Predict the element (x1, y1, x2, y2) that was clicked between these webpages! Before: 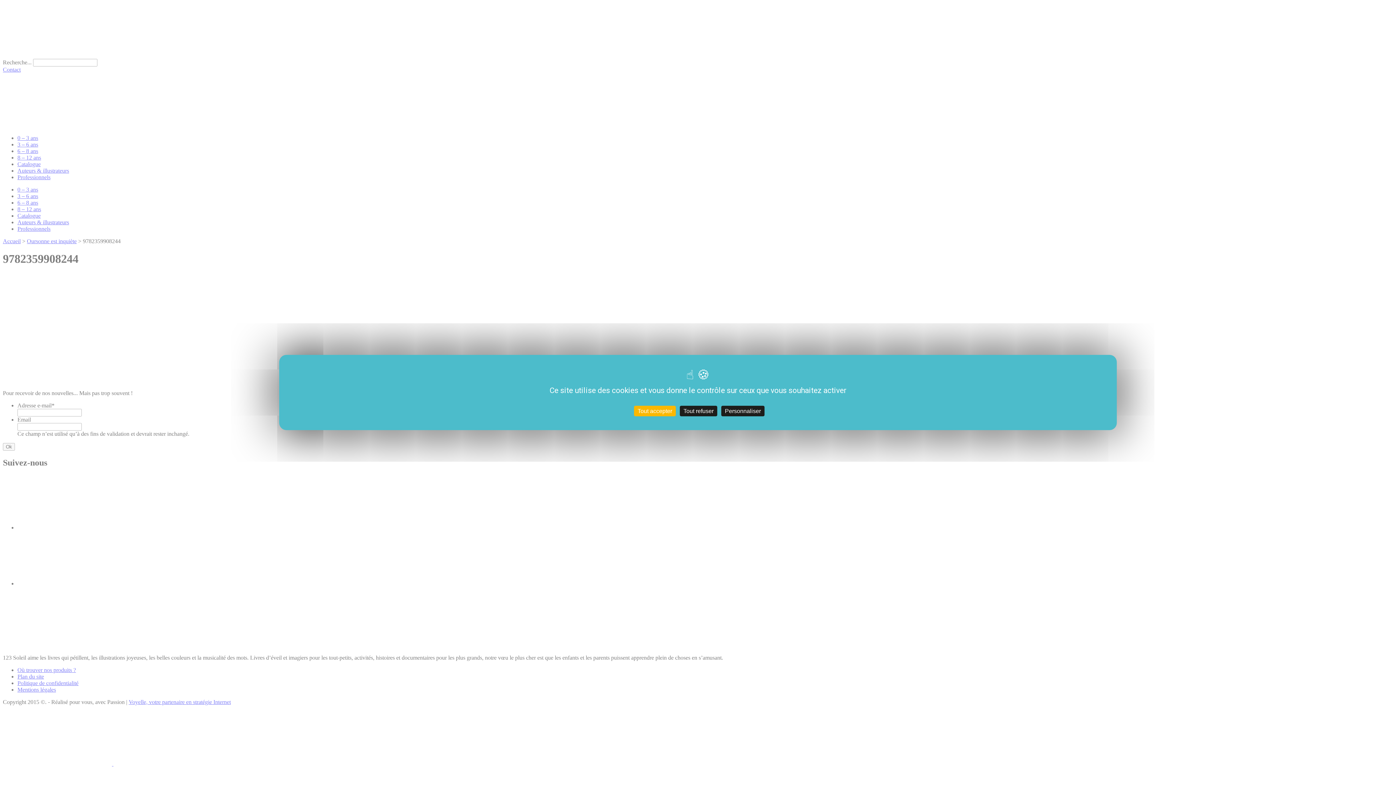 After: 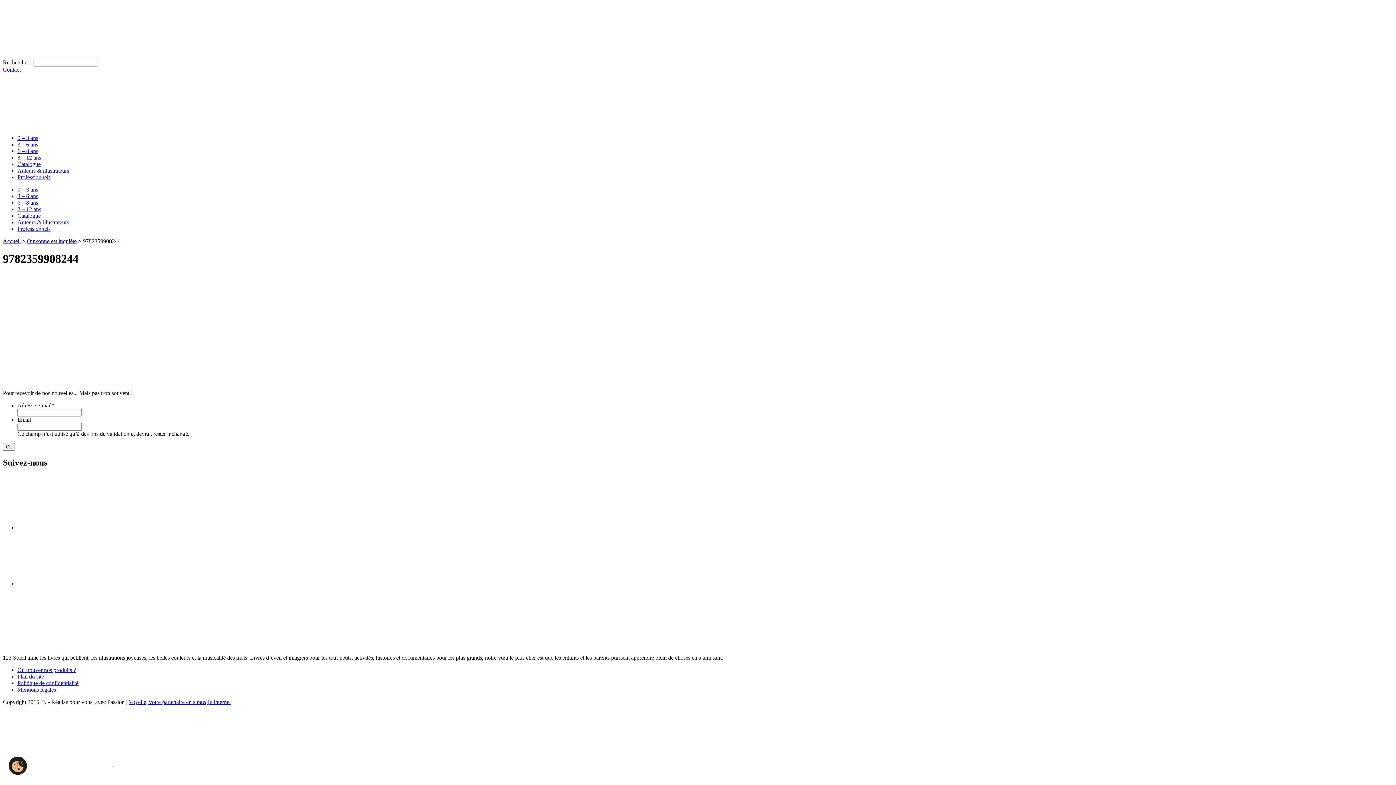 Action: label: Cookies : Tout refuser bbox: (680, 406, 717, 416)